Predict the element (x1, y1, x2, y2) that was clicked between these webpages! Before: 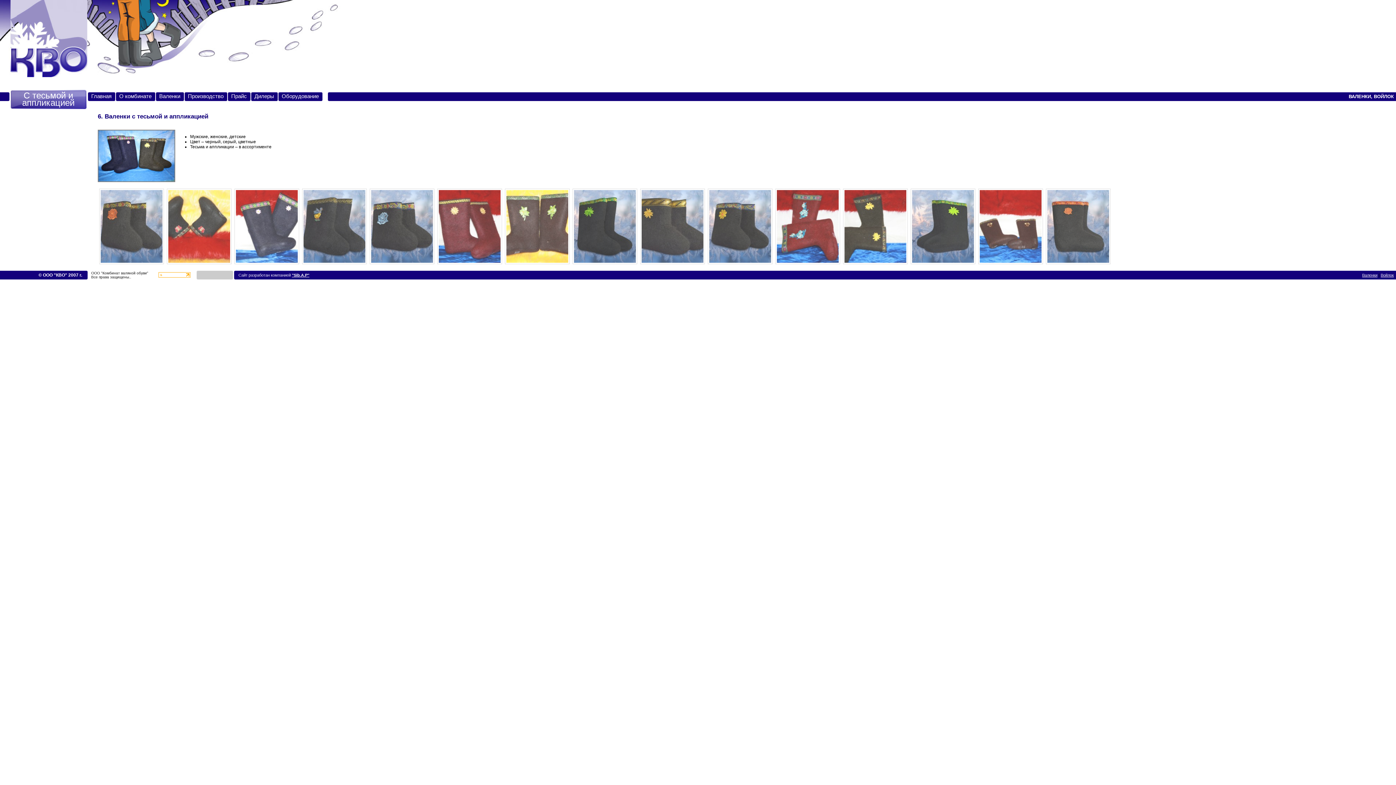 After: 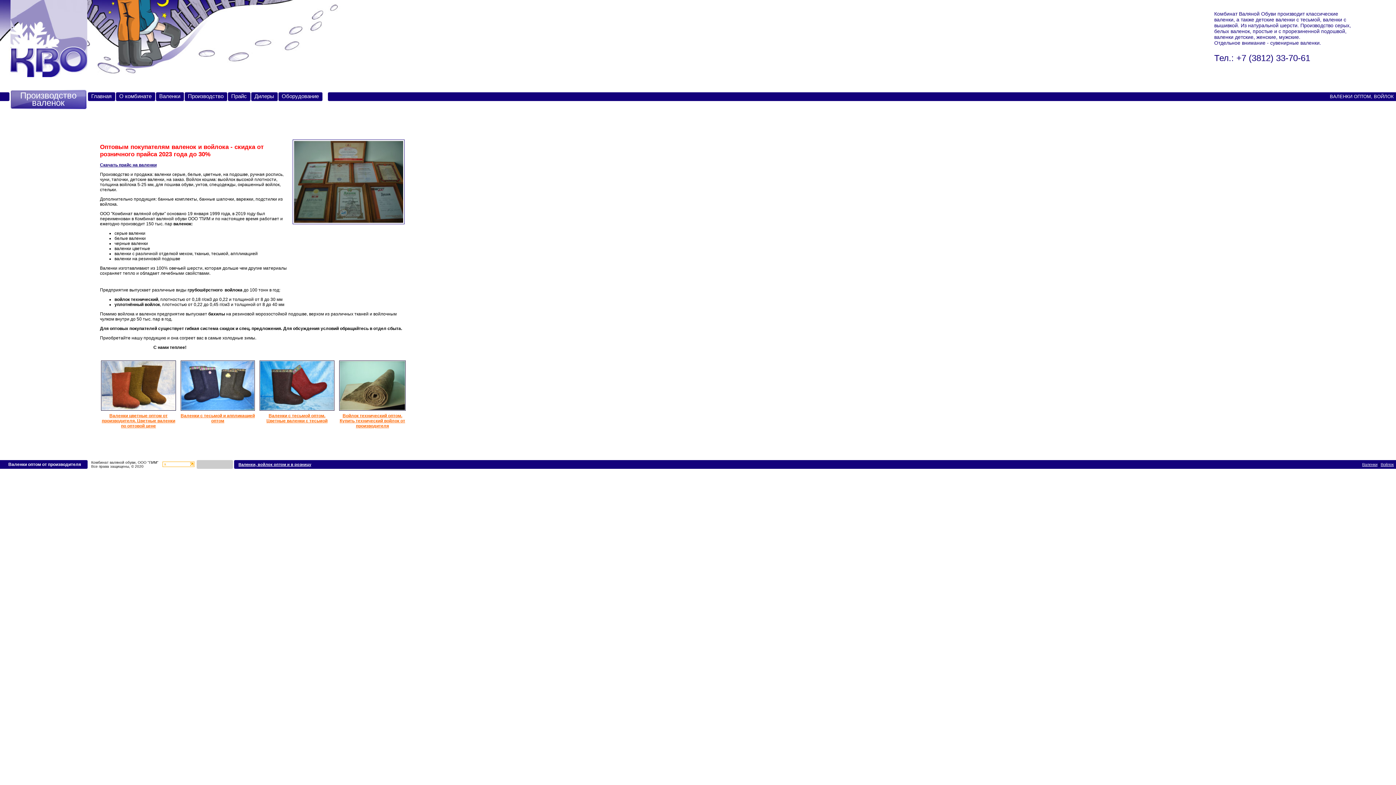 Action: bbox: (89, 92, 114, 101) label: Главная